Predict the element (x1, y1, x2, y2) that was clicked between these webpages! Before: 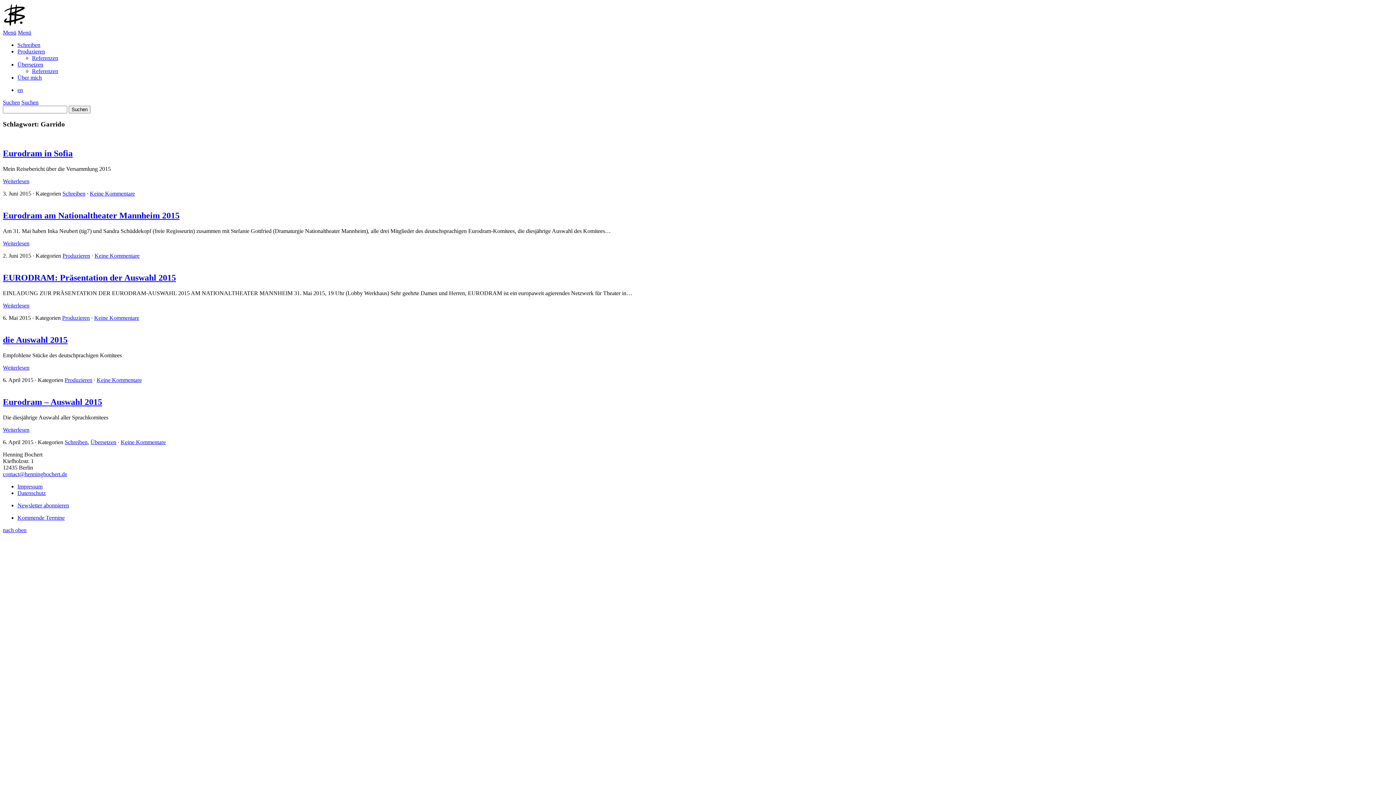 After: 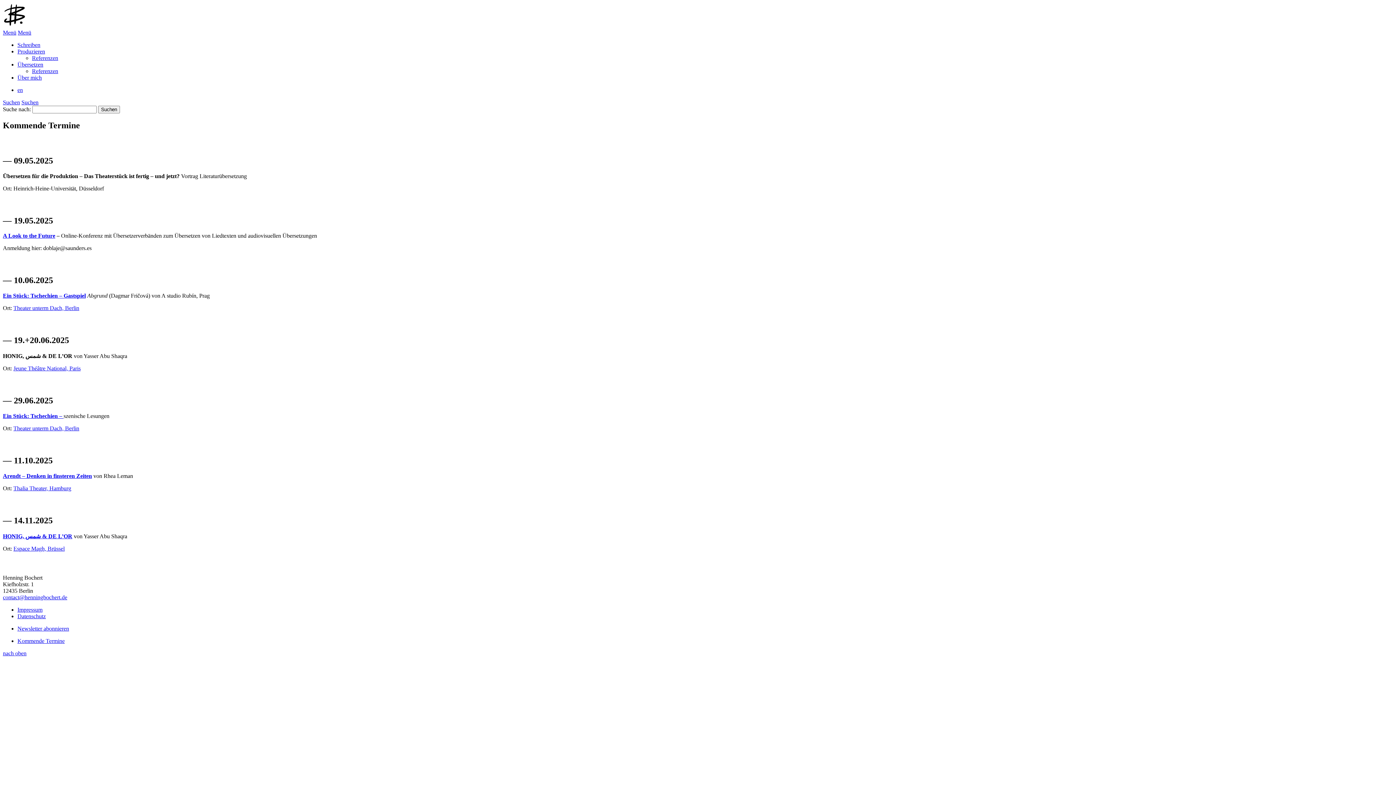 Action: bbox: (17, 514, 64, 520) label: Kommende Termine